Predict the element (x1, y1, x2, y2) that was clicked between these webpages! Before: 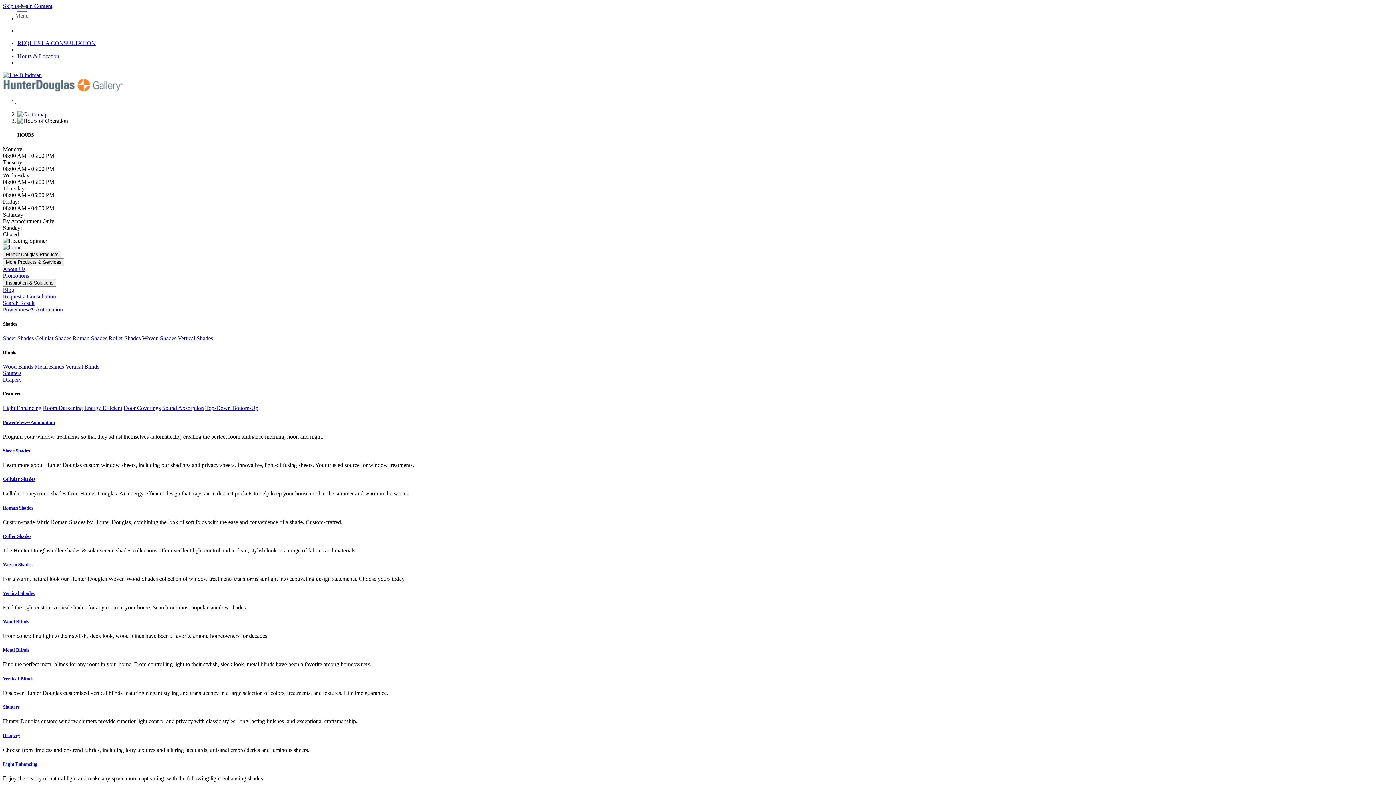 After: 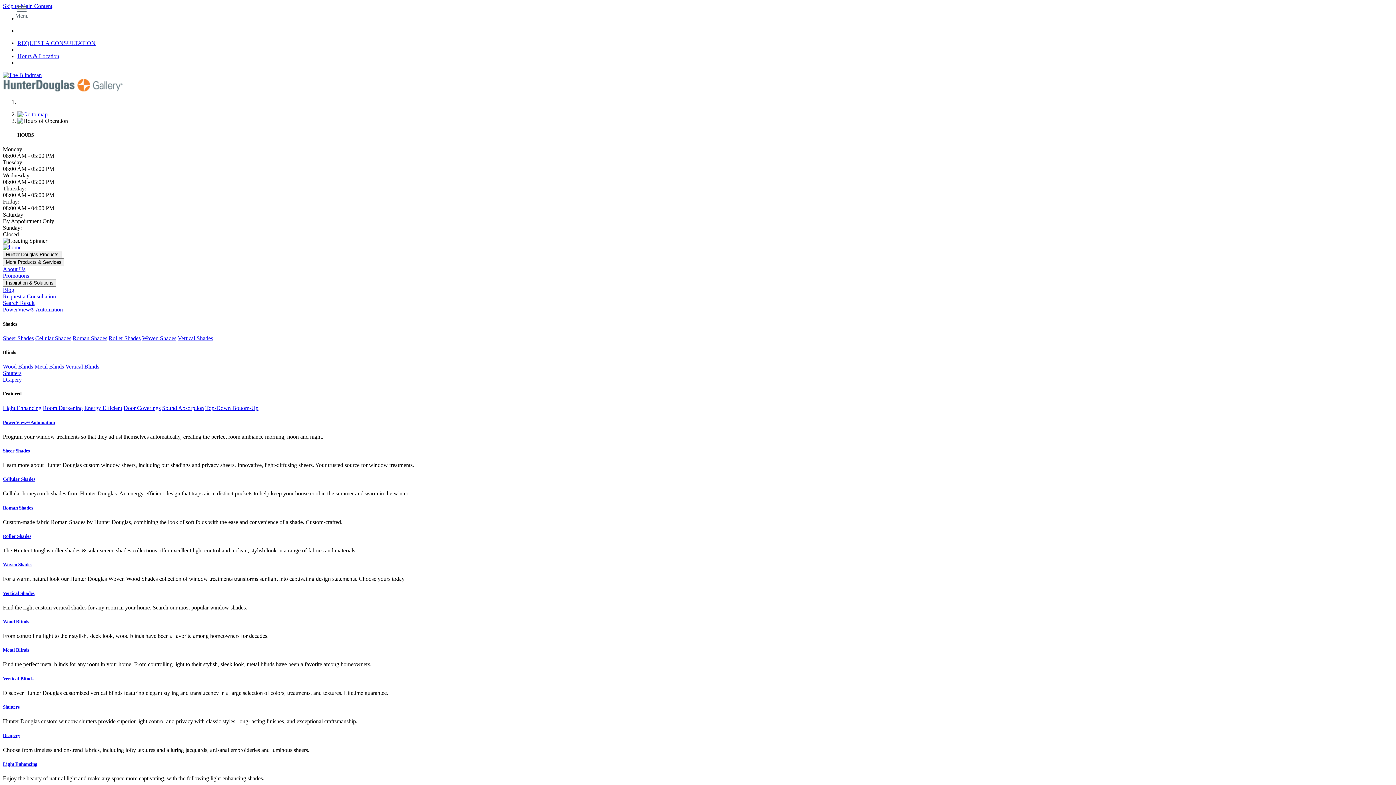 Action: label: Light Enhancing bbox: (2, 761, 1393, 767)